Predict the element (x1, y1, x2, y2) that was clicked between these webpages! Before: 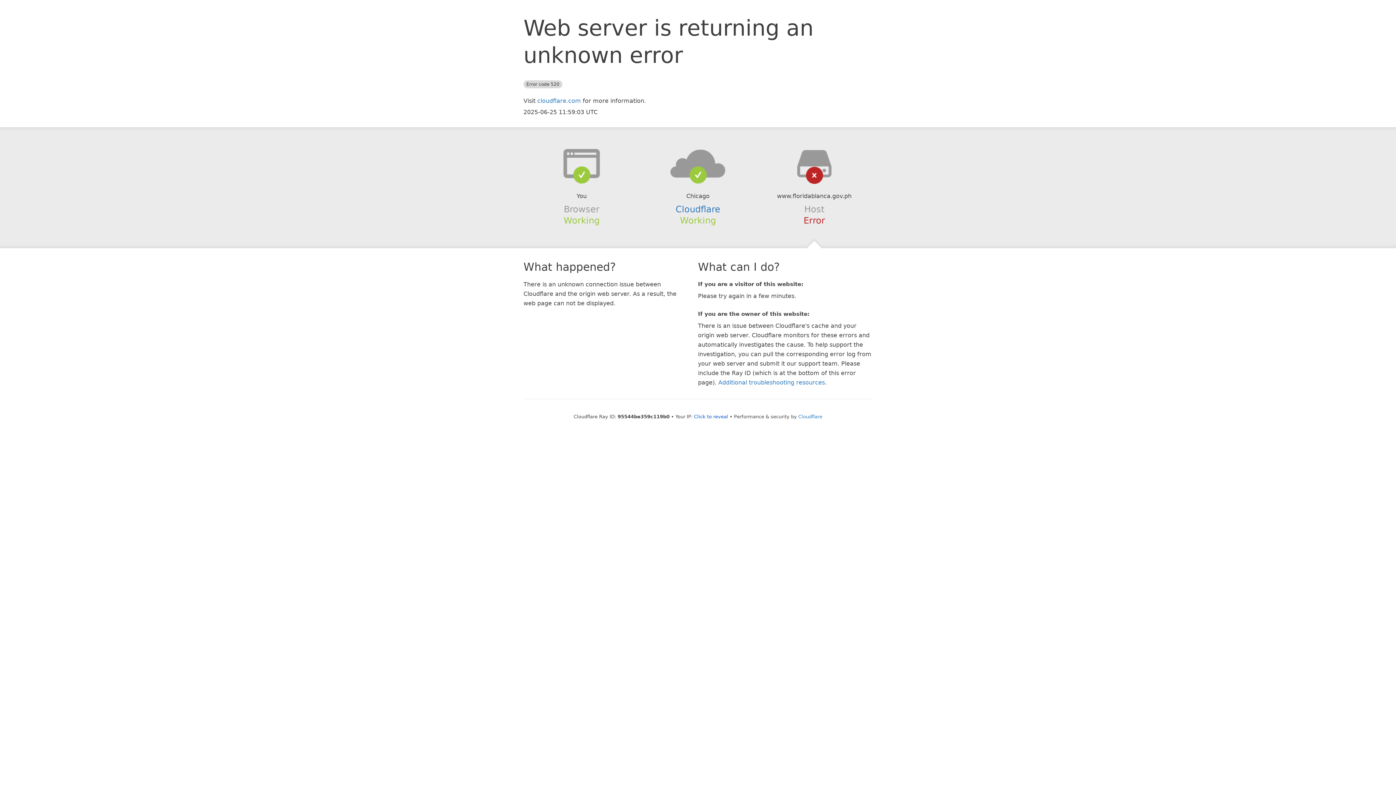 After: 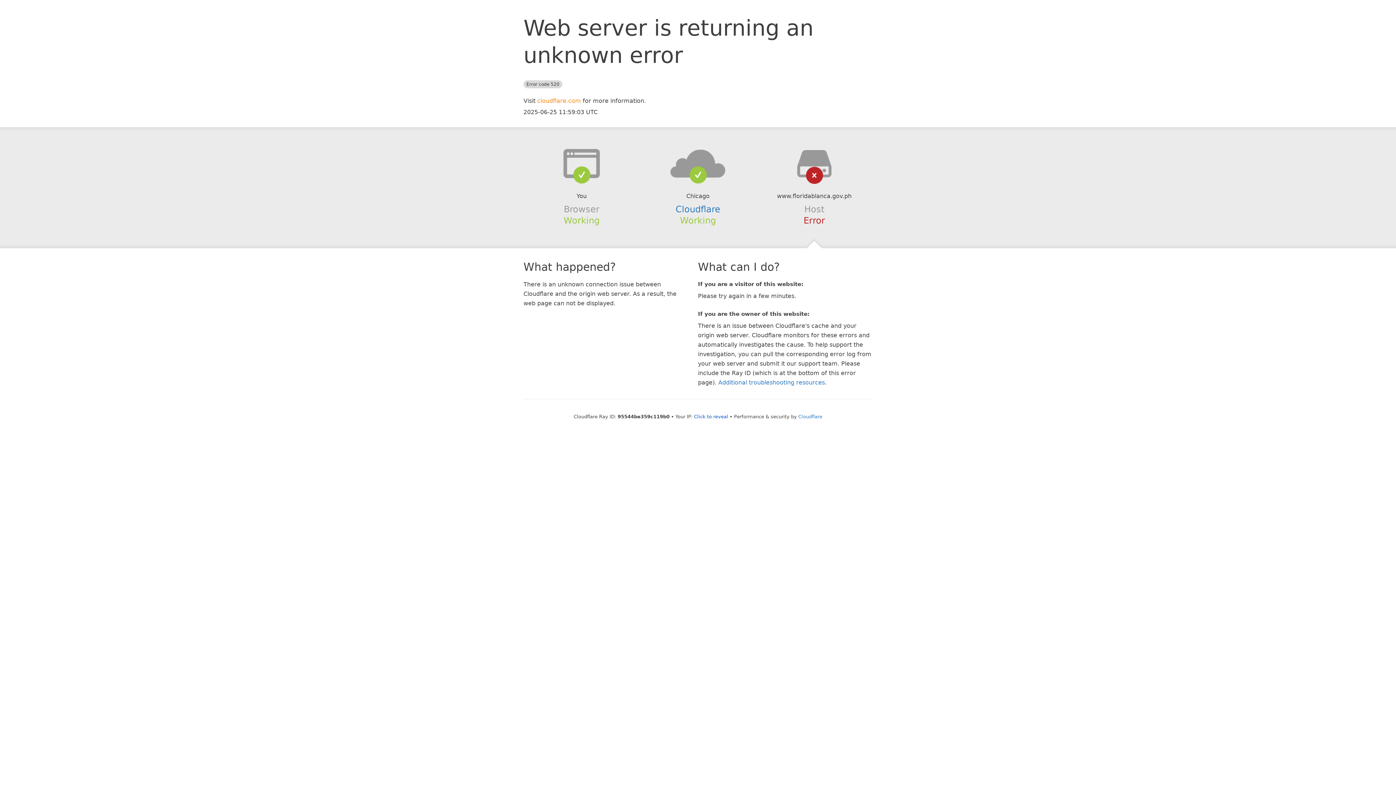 Action: label: cloudflare.com bbox: (537, 97, 581, 104)